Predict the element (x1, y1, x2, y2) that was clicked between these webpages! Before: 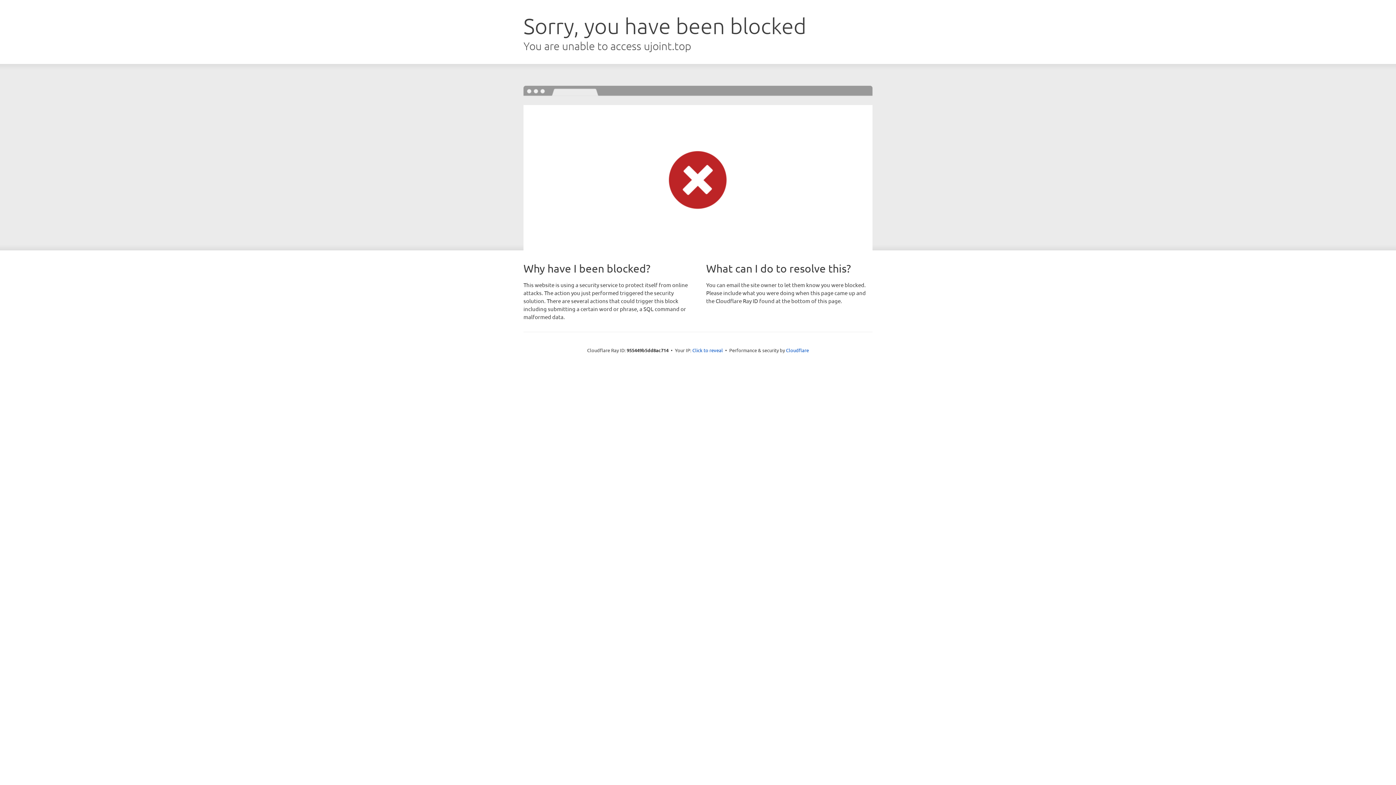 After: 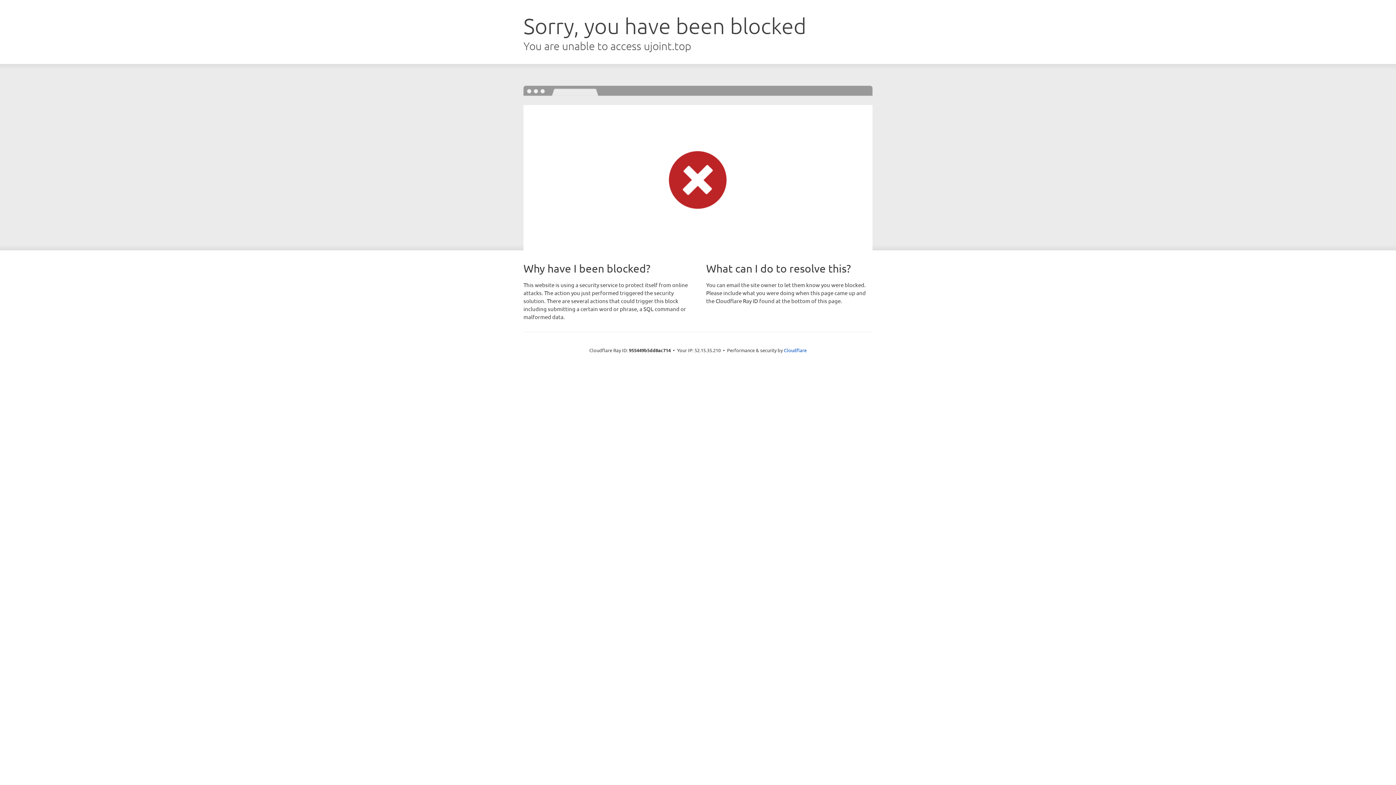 Action: bbox: (692, 346, 723, 353) label: Click to reveal